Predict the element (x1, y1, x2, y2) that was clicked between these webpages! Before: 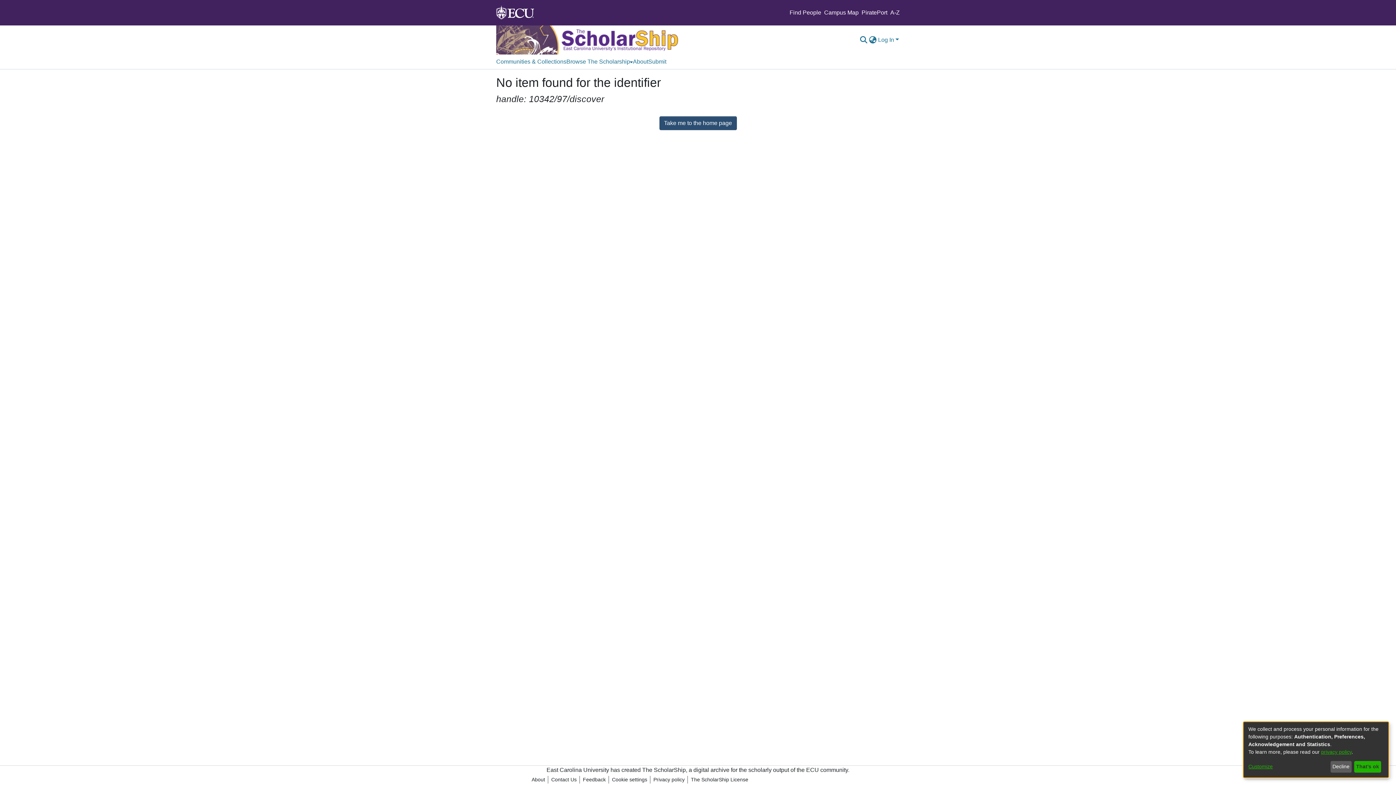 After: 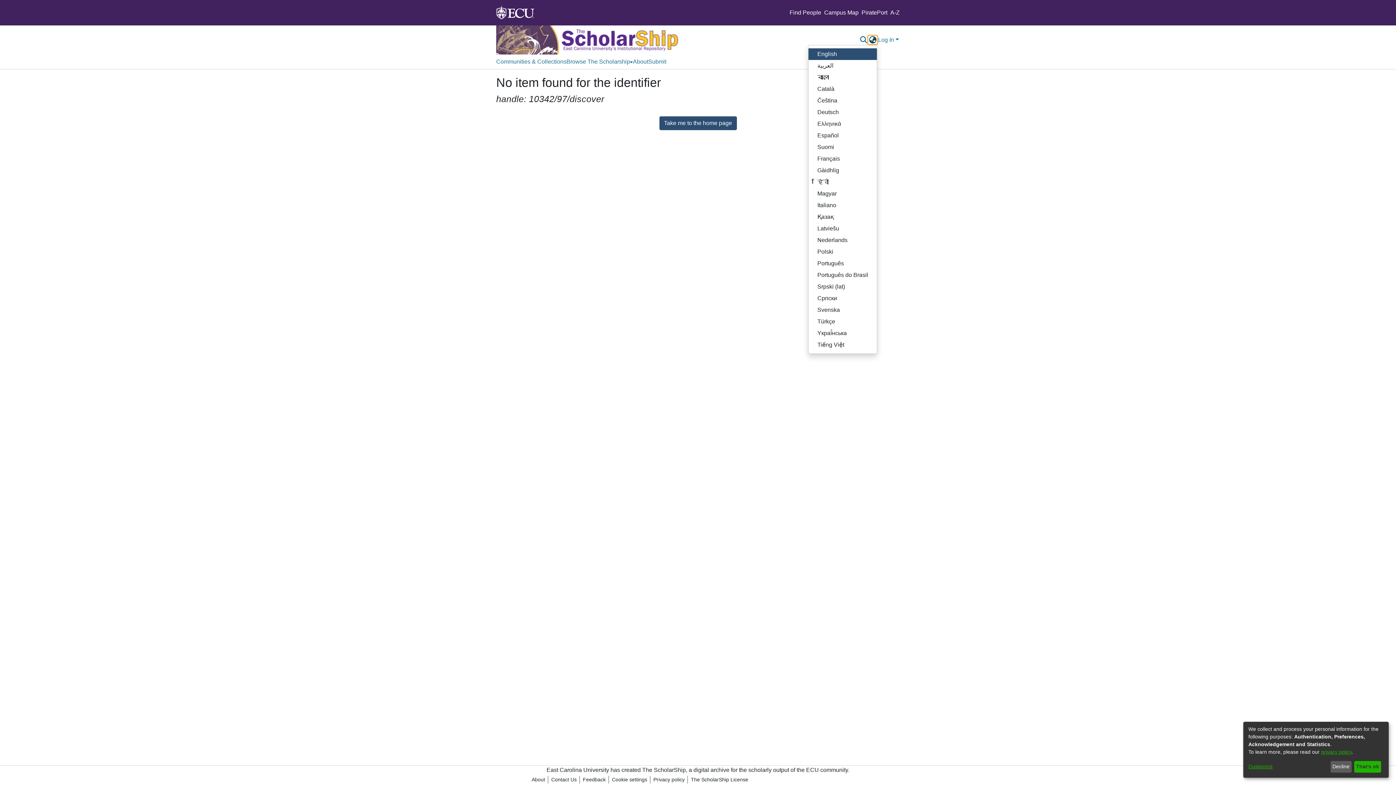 Action: label: Language switch bbox: (868, 35, 877, 44)